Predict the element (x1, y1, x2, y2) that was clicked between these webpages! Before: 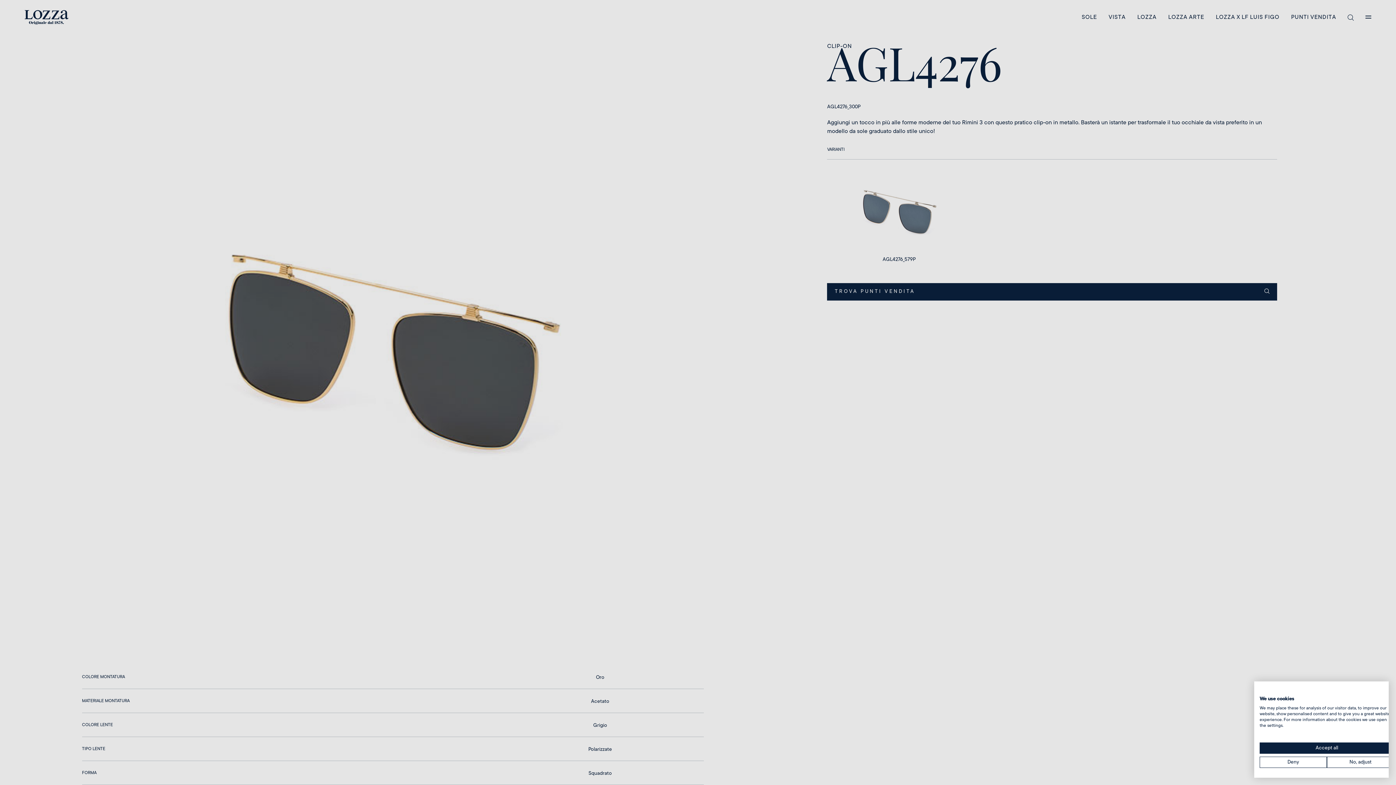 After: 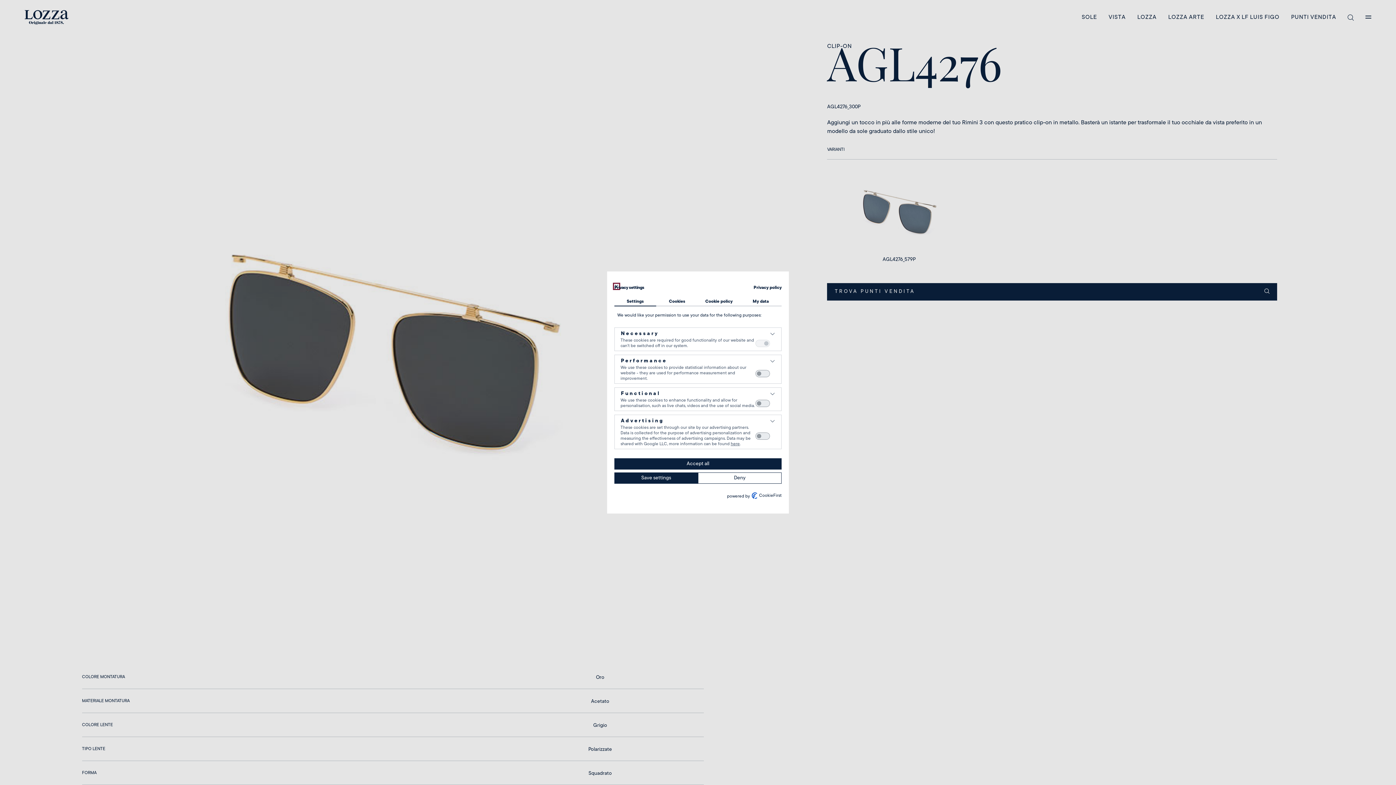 Action: bbox: (1327, 757, 1394, 768) label: Adjust cookie preferences